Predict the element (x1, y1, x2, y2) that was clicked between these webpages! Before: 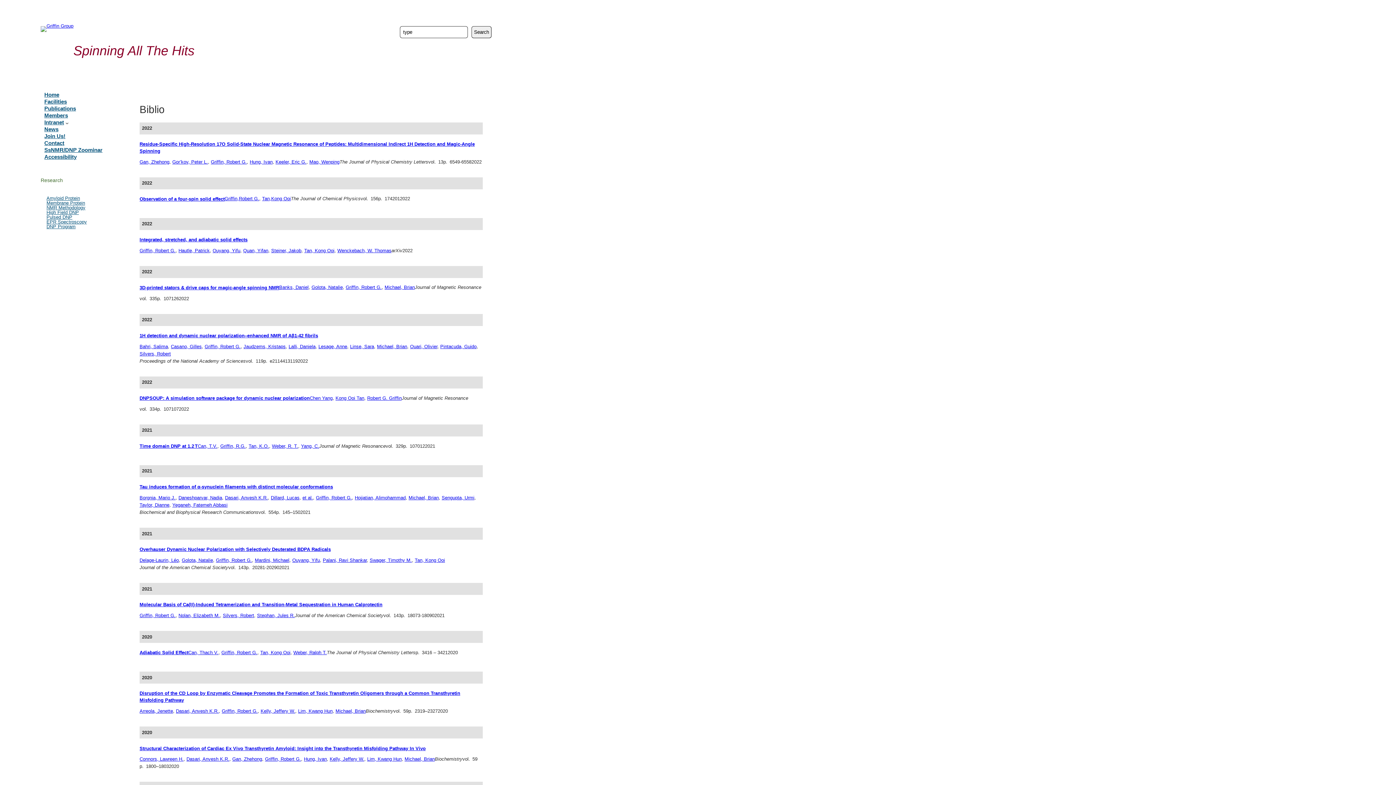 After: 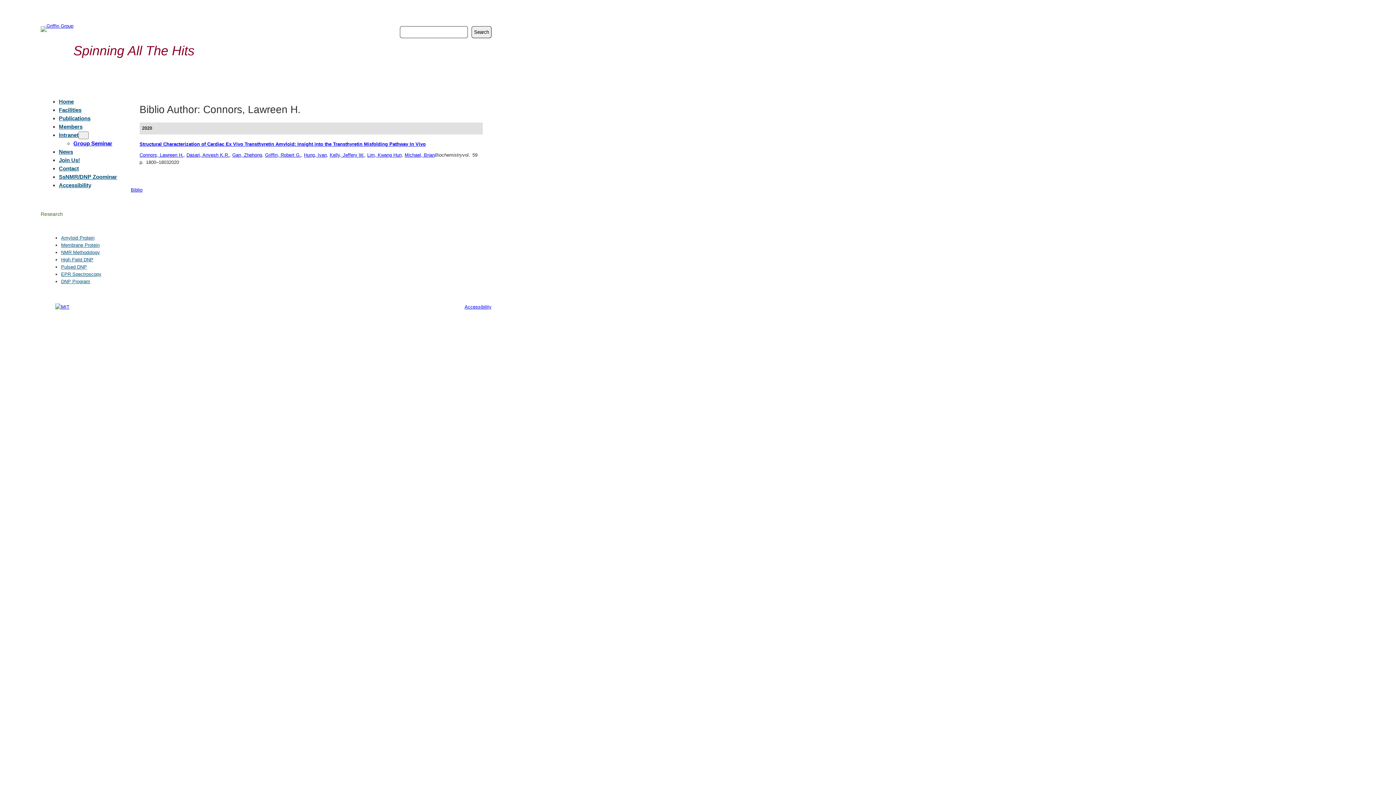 Action: bbox: (139, 756, 183, 762) label: Connors, Lawreen H.